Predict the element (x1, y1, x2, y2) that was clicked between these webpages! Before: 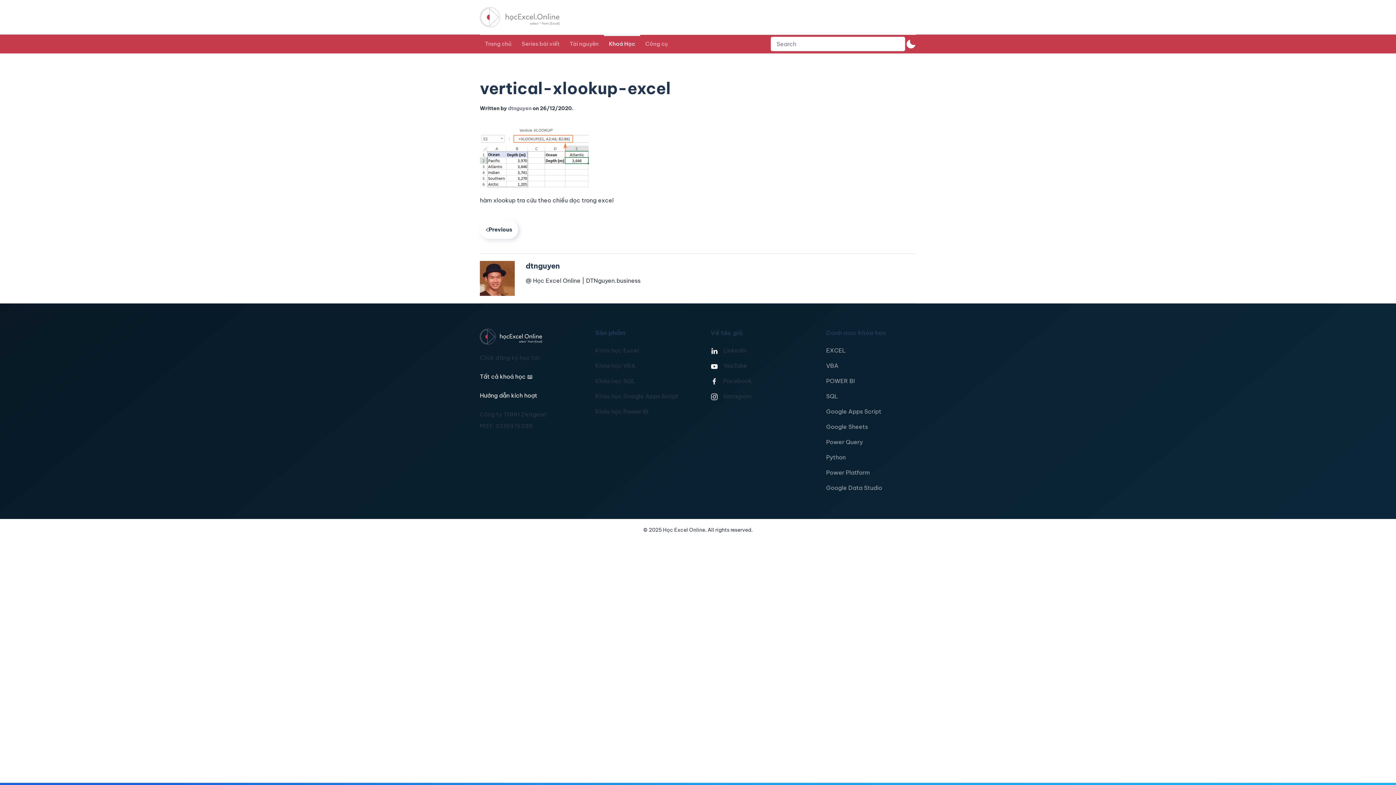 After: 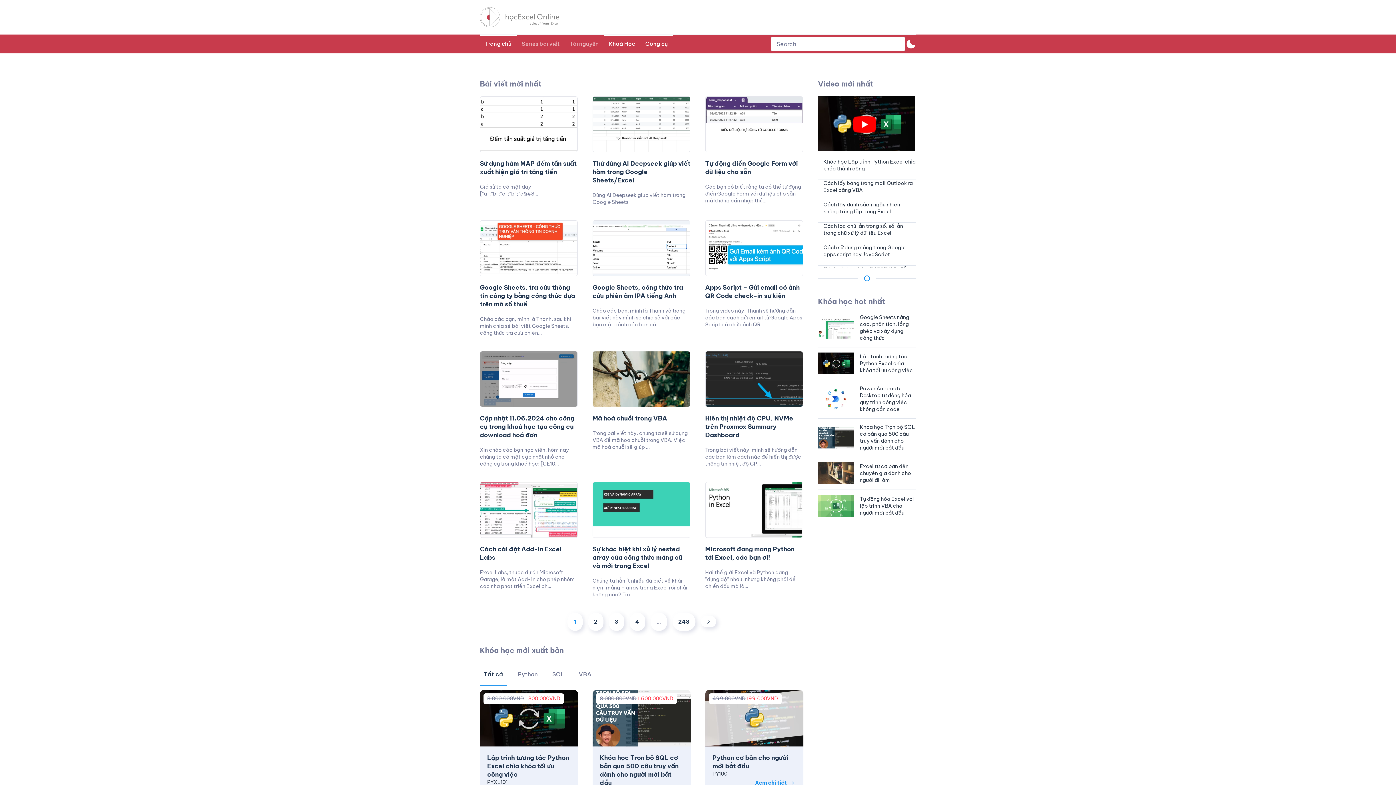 Action: bbox: (480, 332, 552, 340)